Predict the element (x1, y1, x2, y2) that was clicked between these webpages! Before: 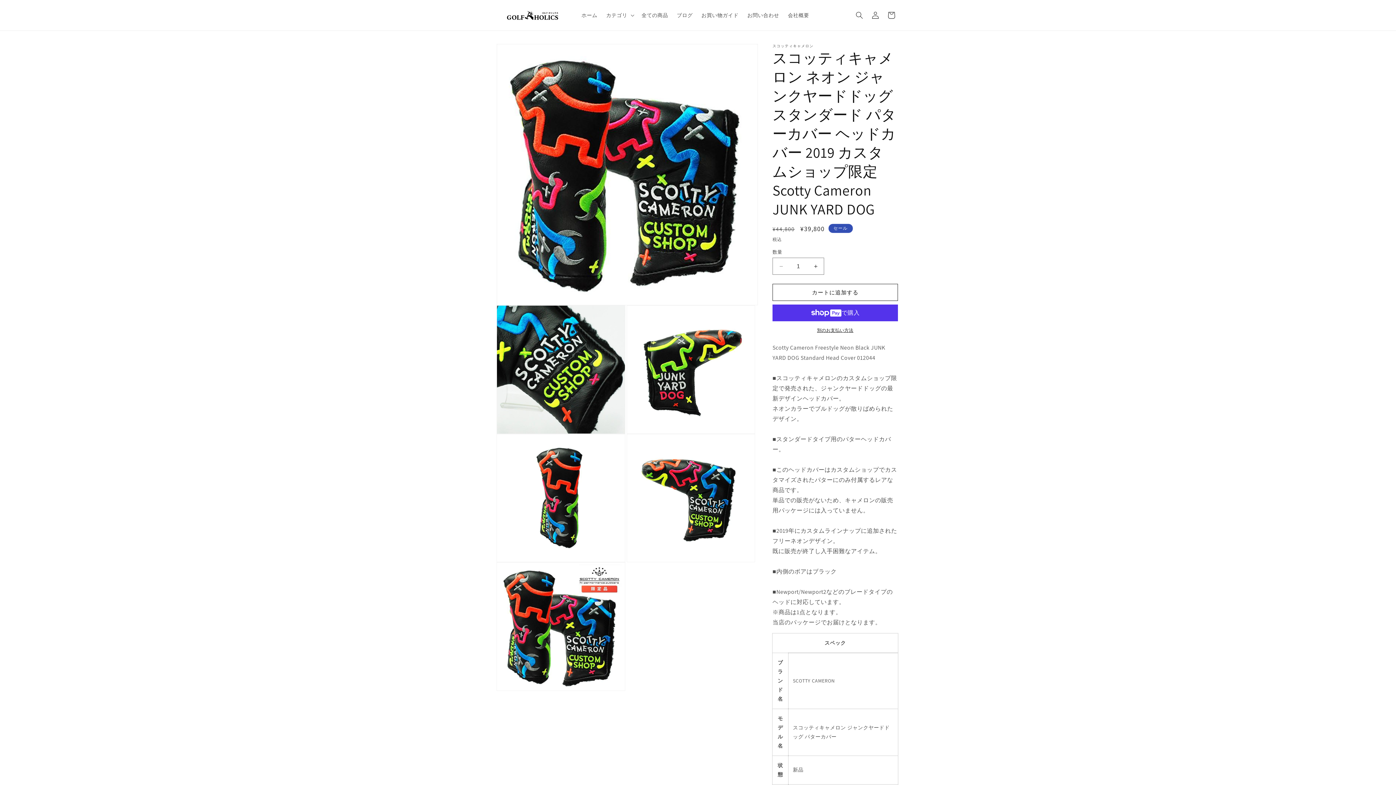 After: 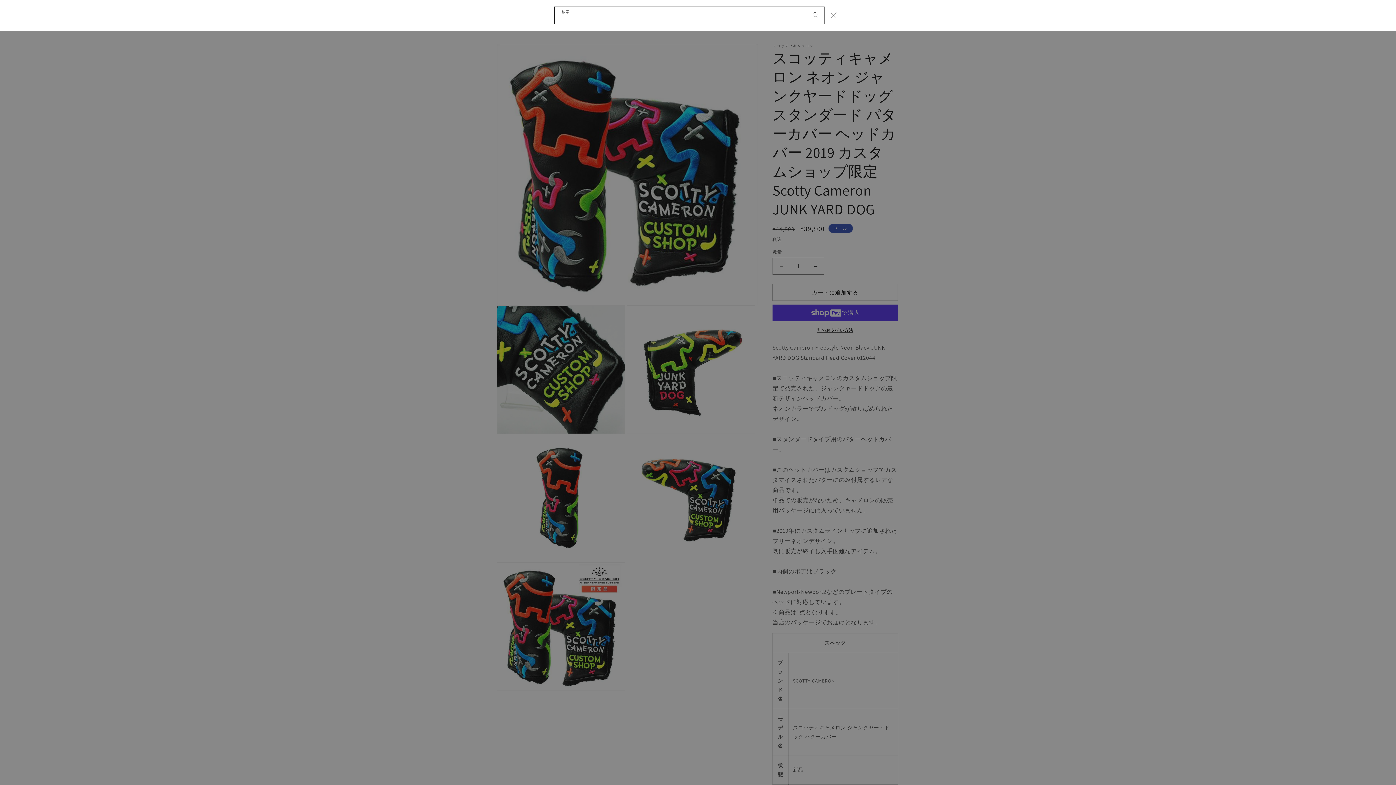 Action: bbox: (851, 7, 867, 23) label: 検索